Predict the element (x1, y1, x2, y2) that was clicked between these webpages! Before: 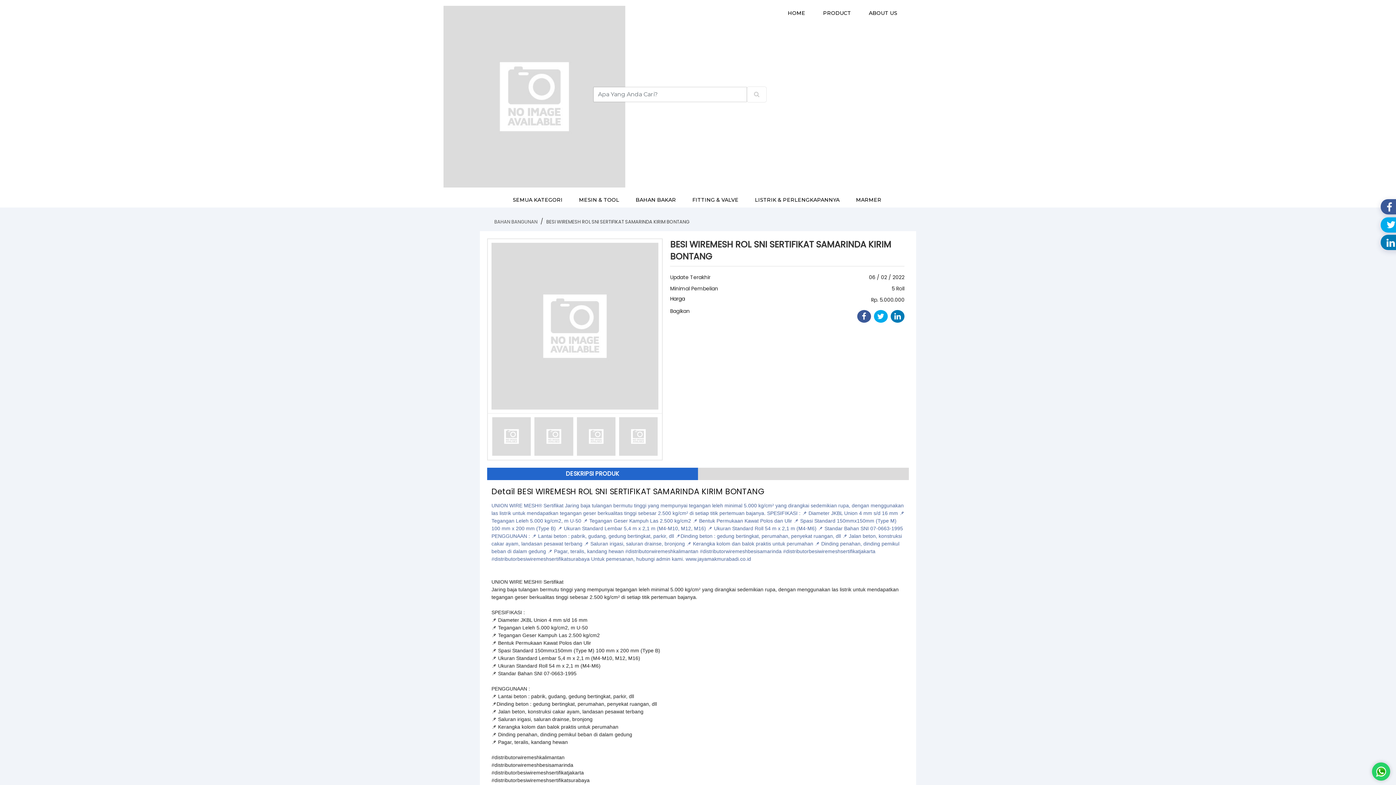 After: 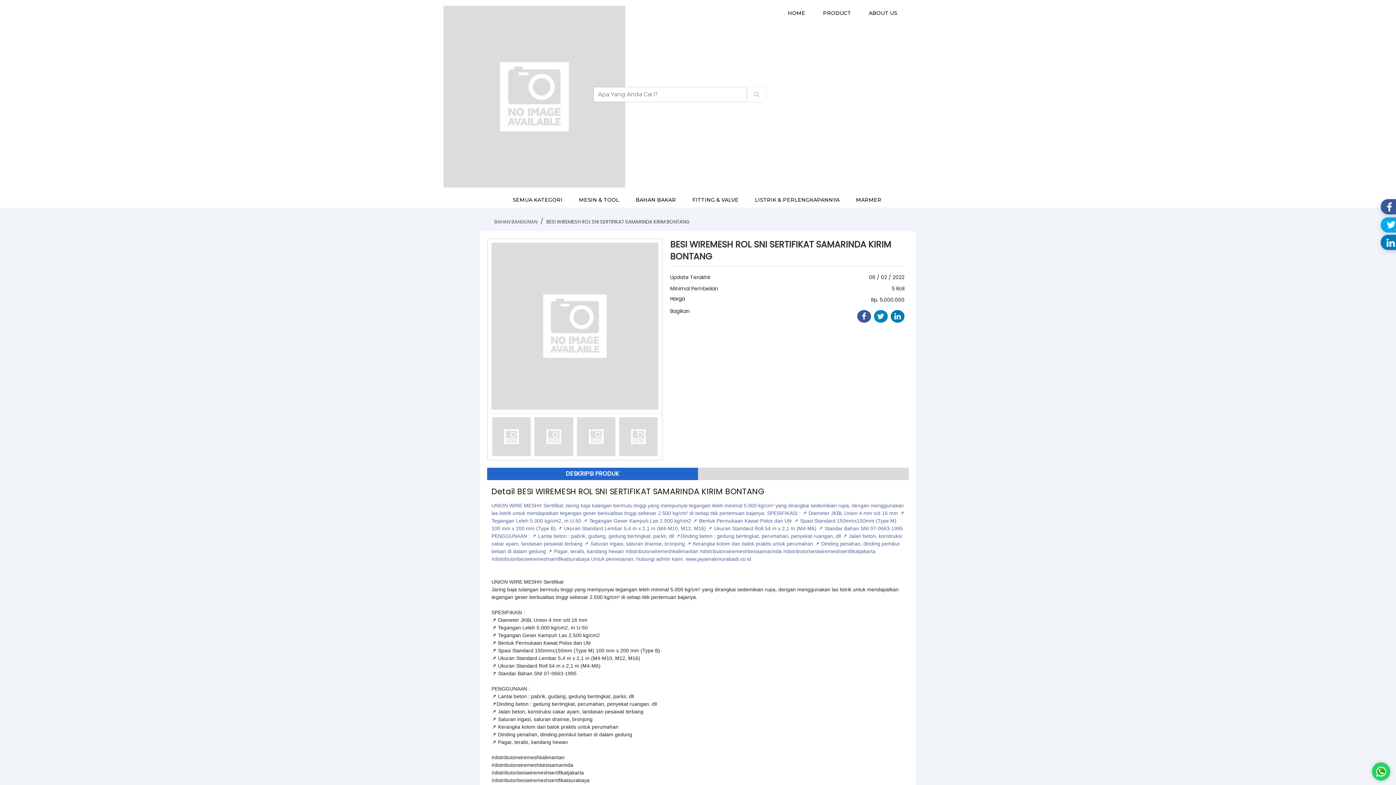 Action: bbox: (874, 310, 887, 322)